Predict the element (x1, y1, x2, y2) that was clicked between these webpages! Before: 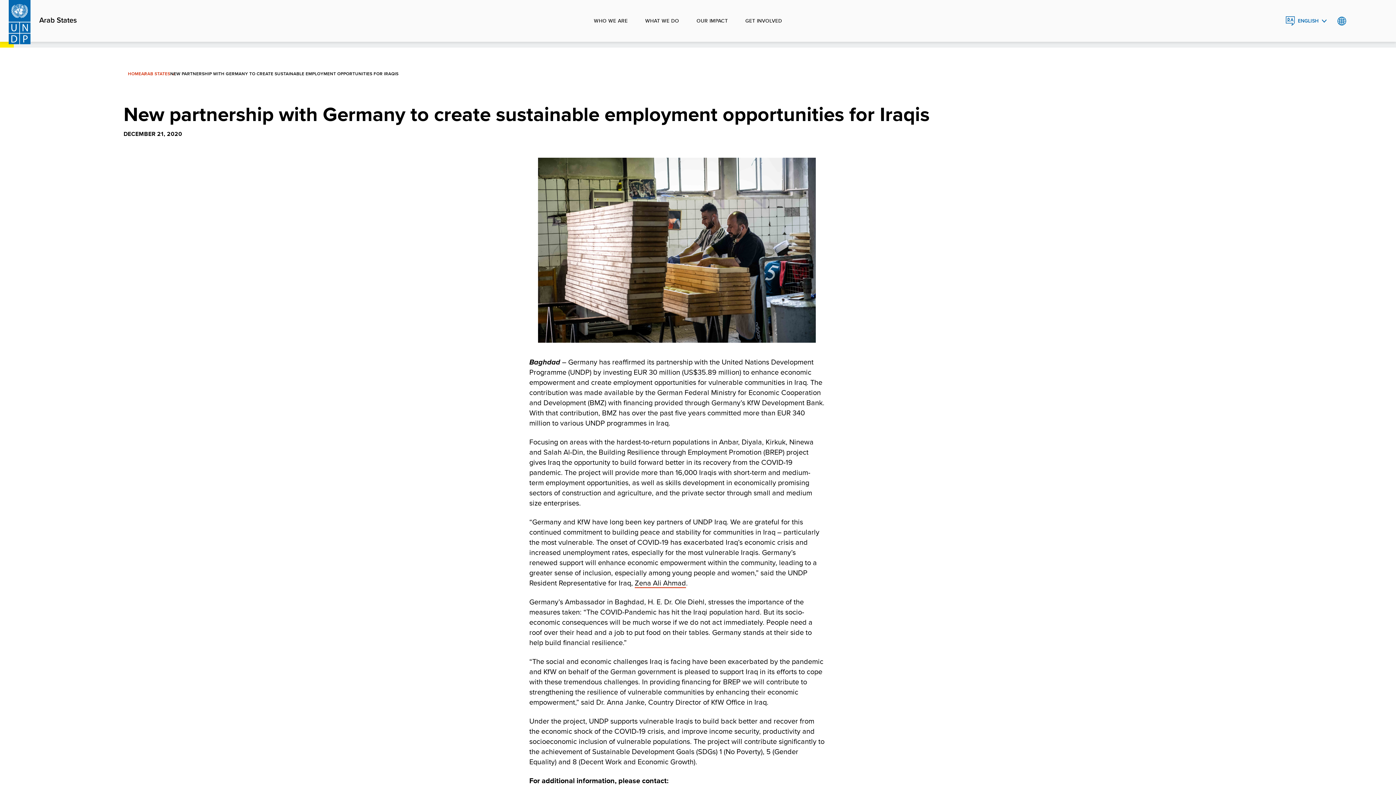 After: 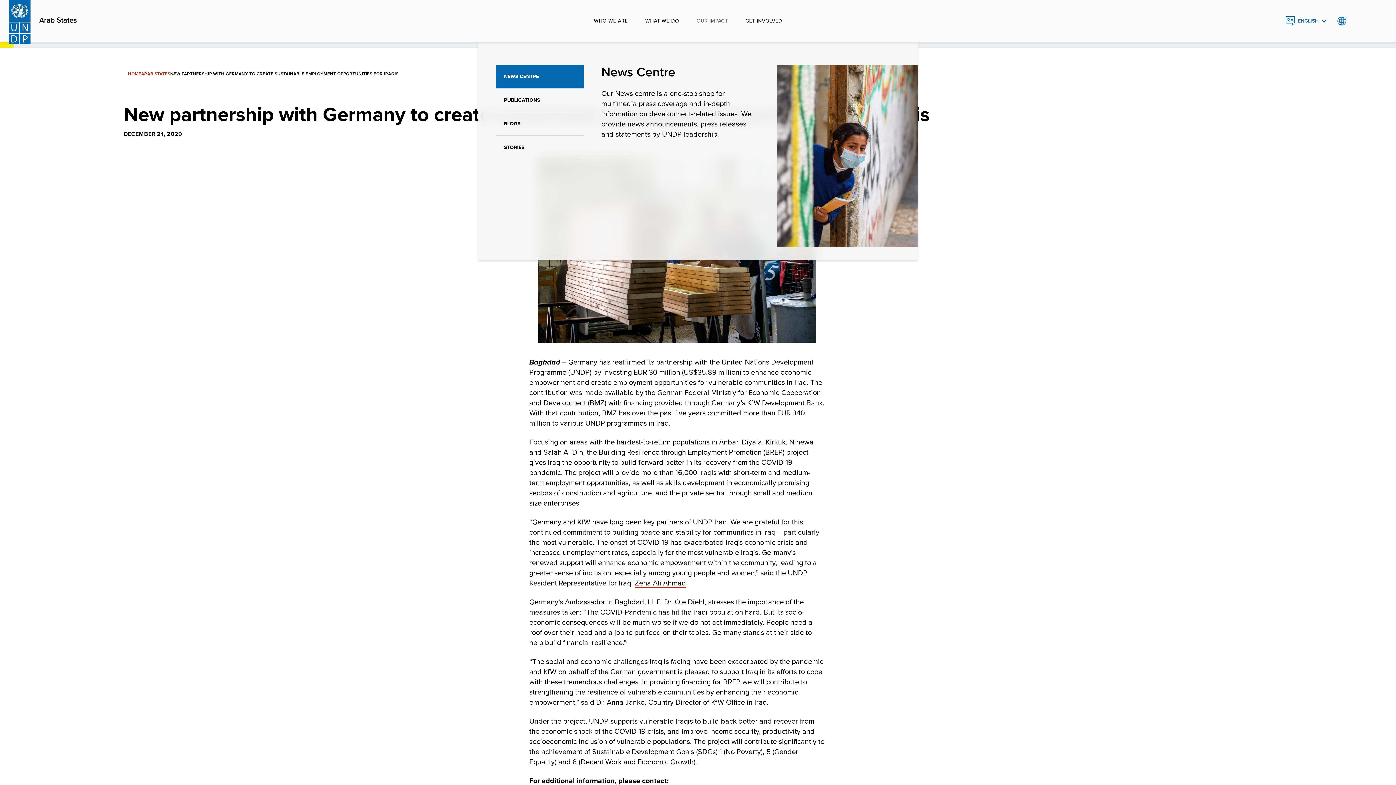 Action: label: OUR IMPACT bbox: (688, 0, 736, 41)